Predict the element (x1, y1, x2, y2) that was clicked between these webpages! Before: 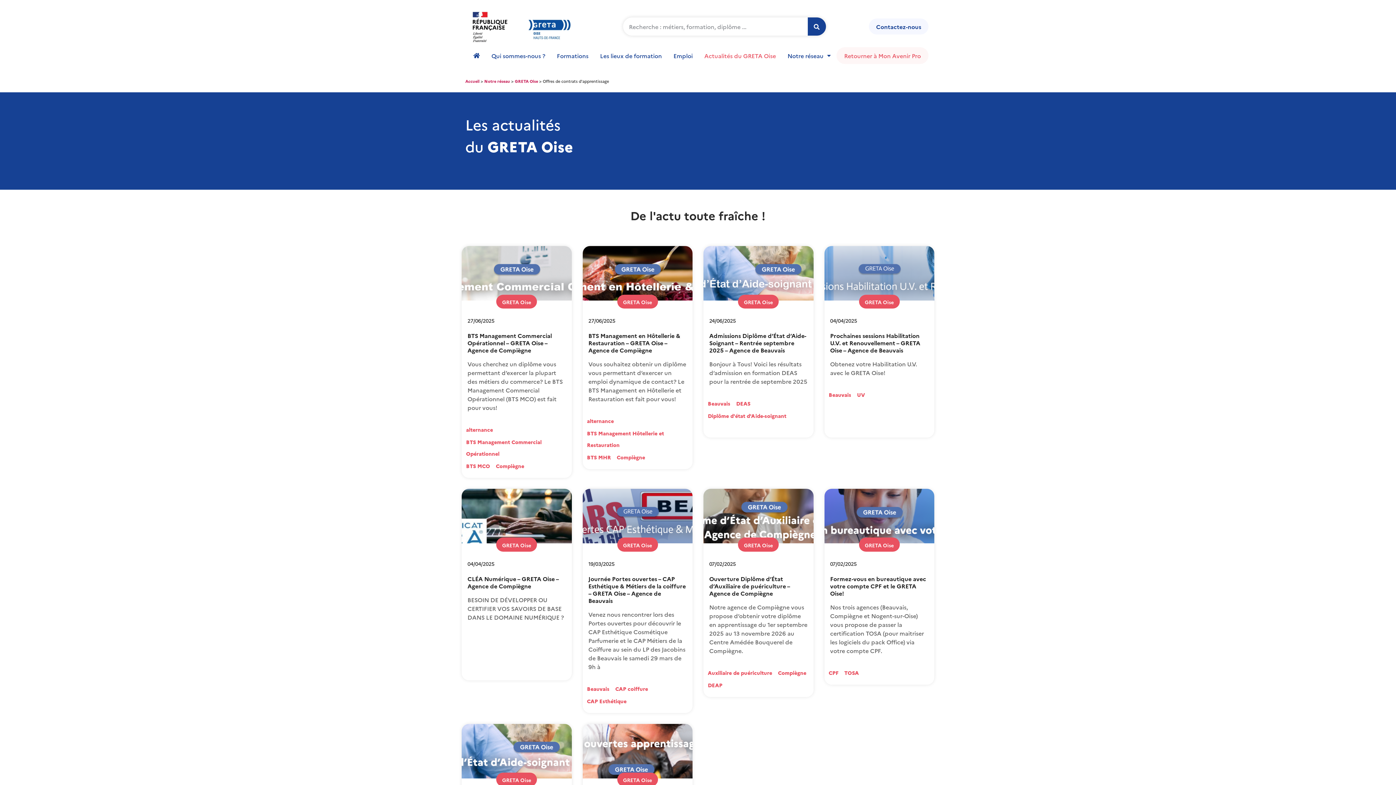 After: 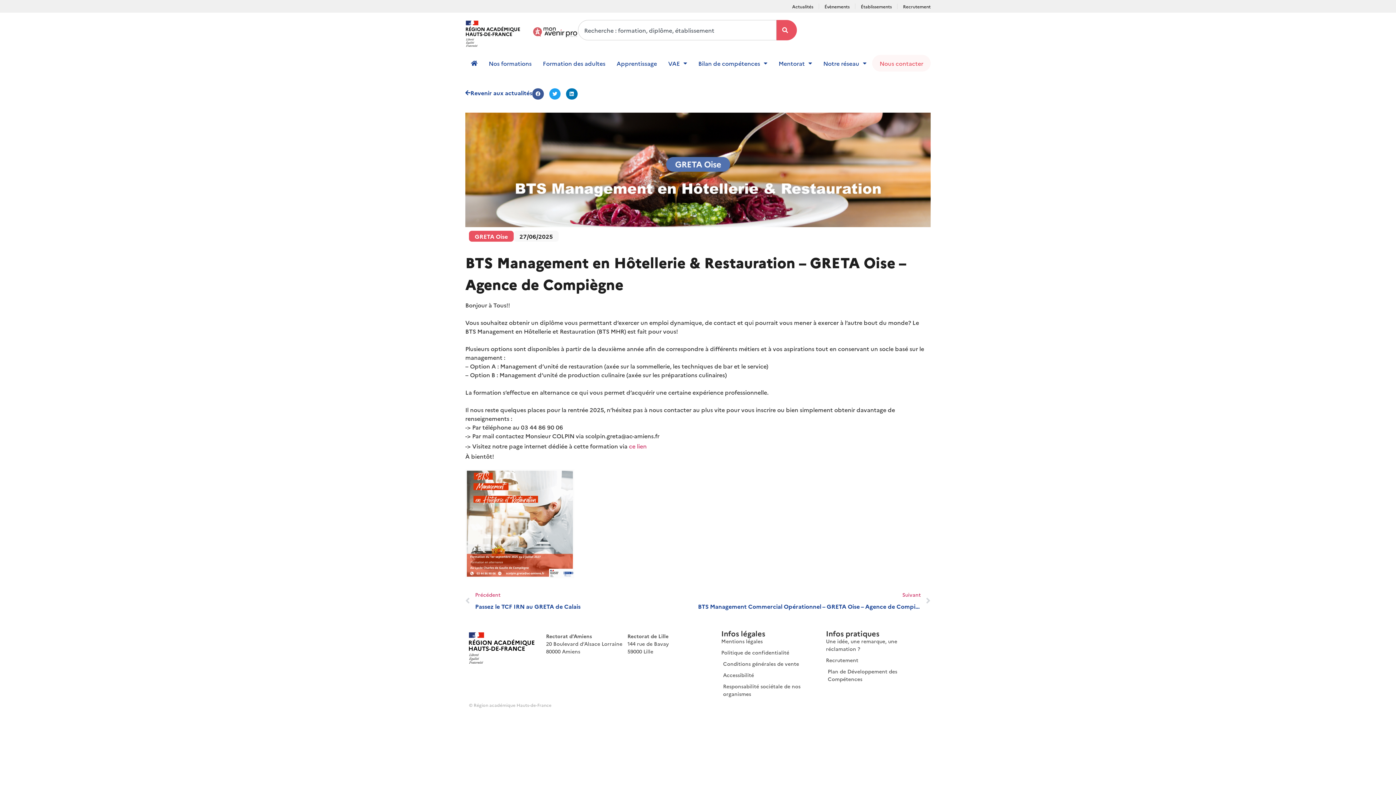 Action: label: GRETA Oise
27/06/2025
BTS Management en Hôtellerie & Restauration – GRETA Oise – Agence de Compiègne
Vous souhaitez obtenir un diplôme vous permettant d’exercer un emploi dynamique de contact? Le BTS Management en Hôtellerie et Restauration est fait pour vous!
 
alternance
BTS Management Hôtellerie et Restauration
BTS MHR
Compiègne
  bbox: (582, 246, 692, 469)